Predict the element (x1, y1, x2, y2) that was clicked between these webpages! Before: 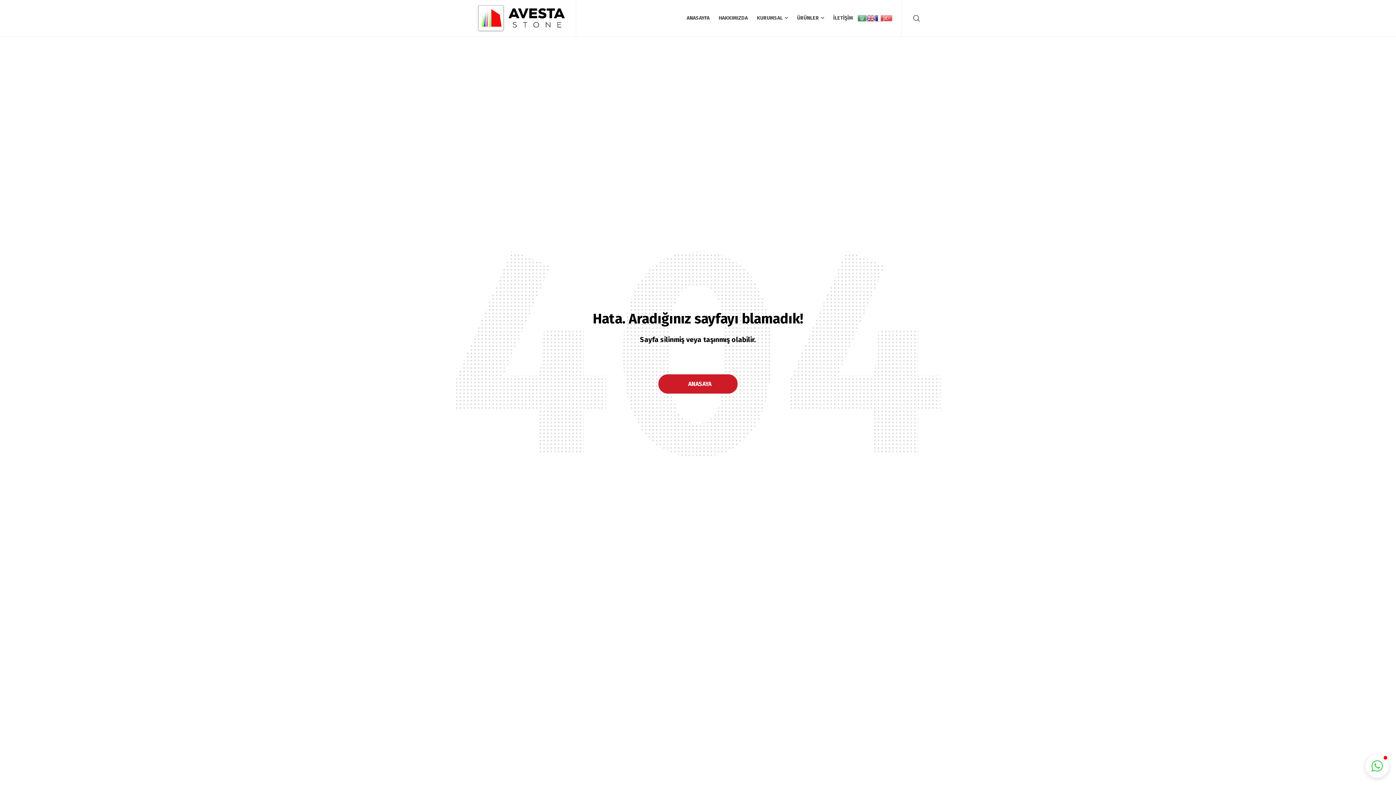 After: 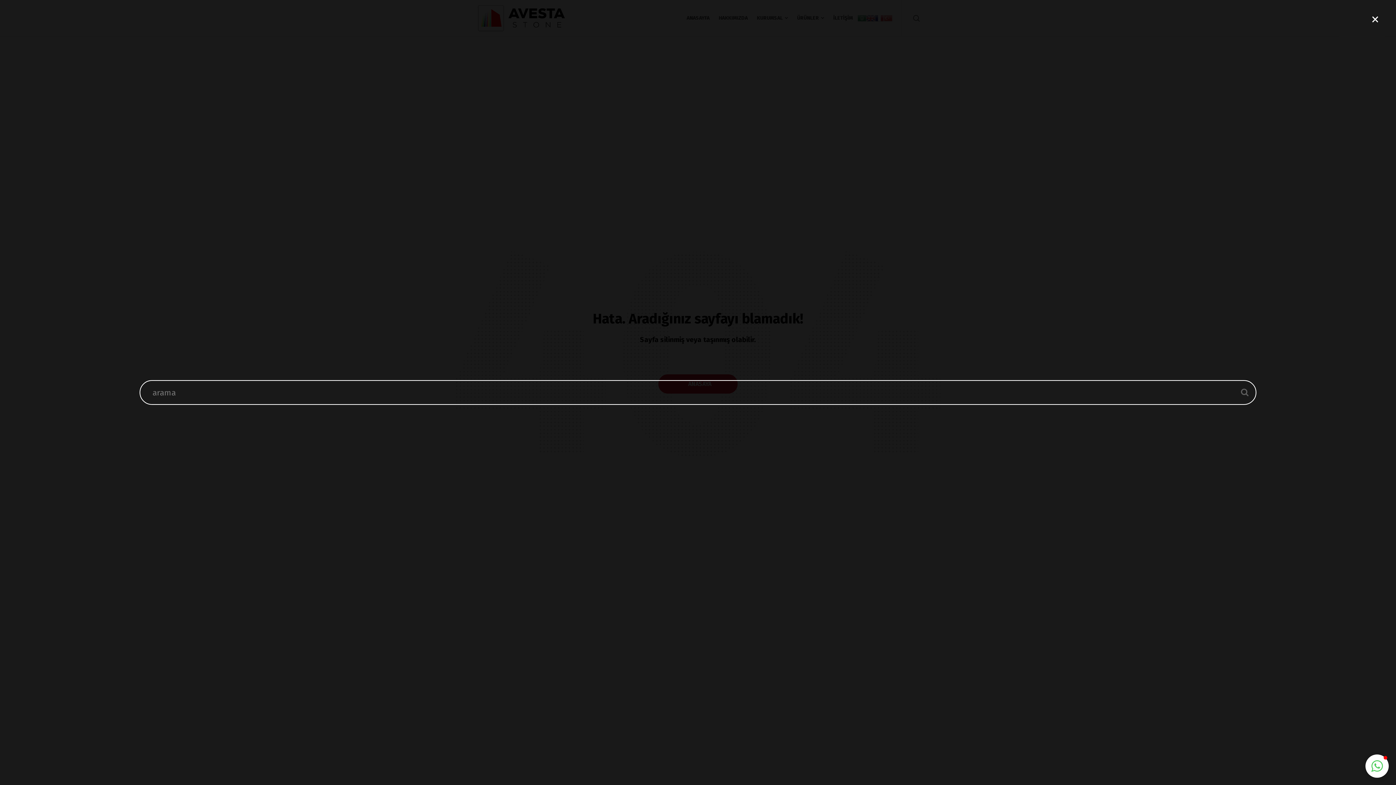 Action: bbox: (910, 0, 920, 36)